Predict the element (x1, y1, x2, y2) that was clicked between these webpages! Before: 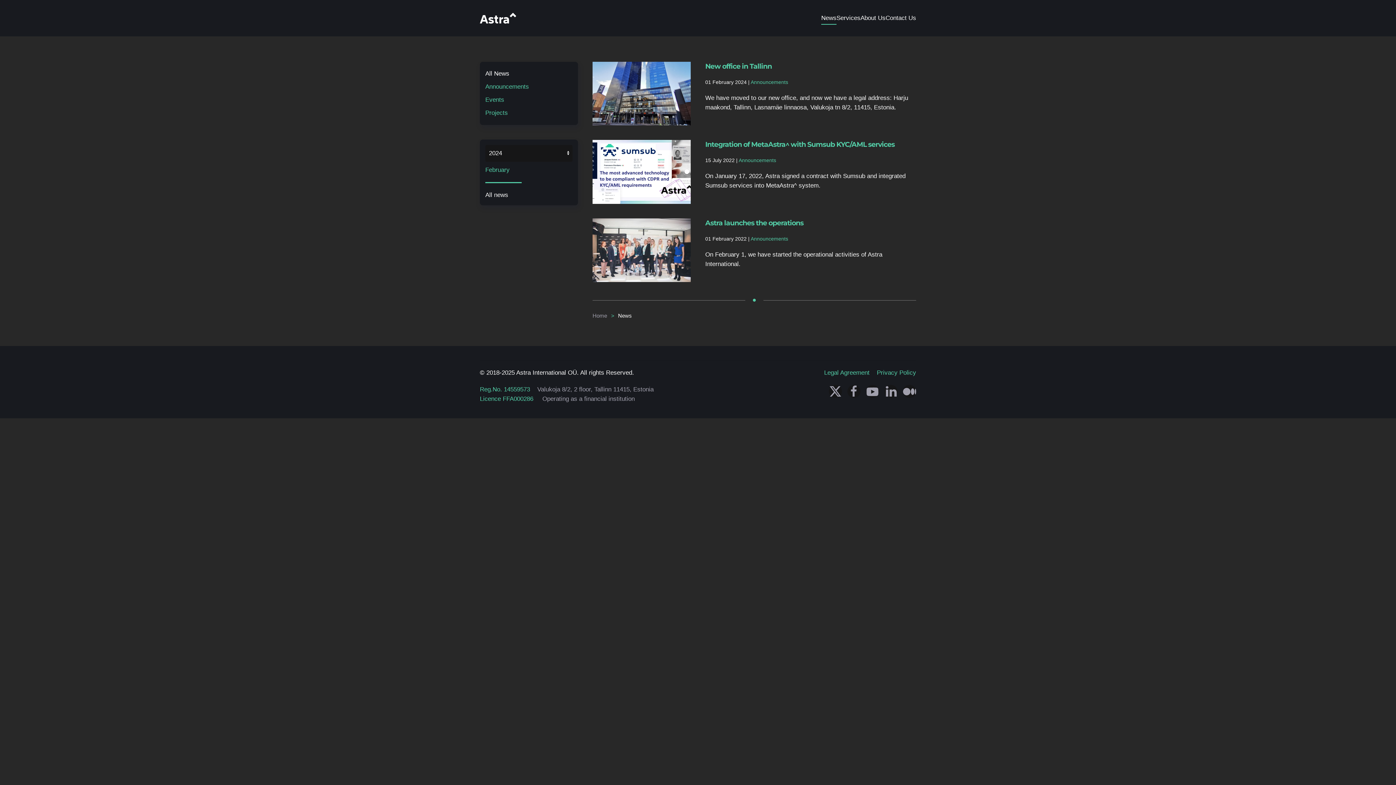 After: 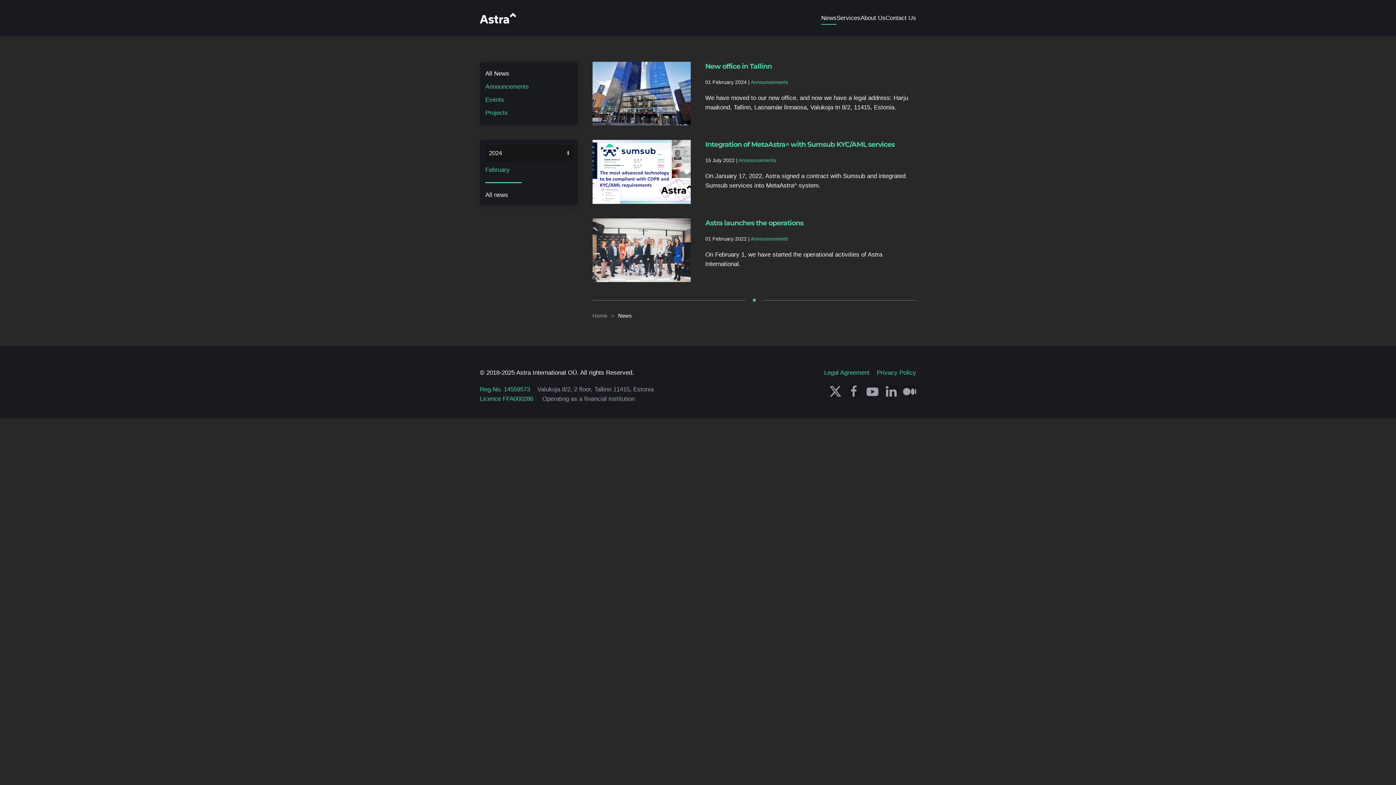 Action: label: News bbox: (821, 3, 836, 32)